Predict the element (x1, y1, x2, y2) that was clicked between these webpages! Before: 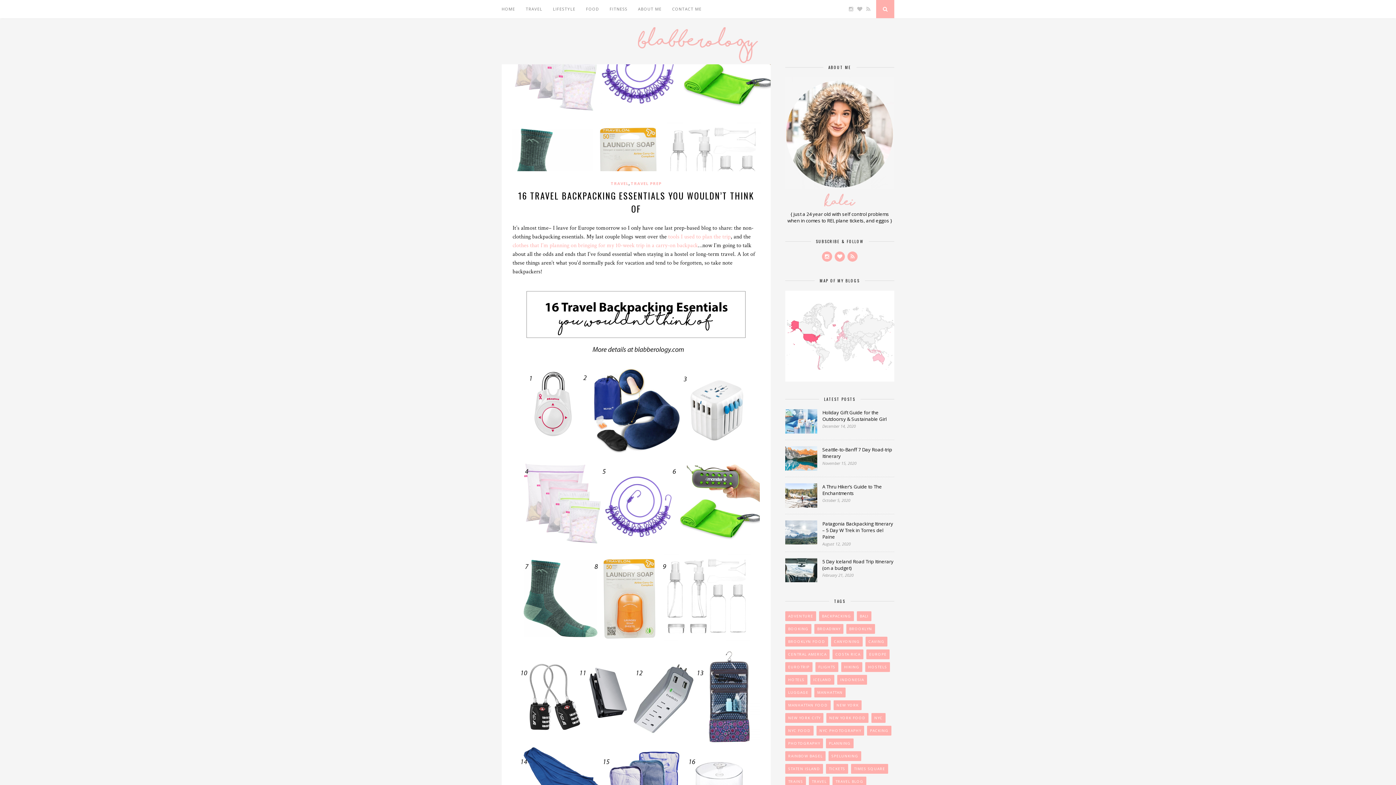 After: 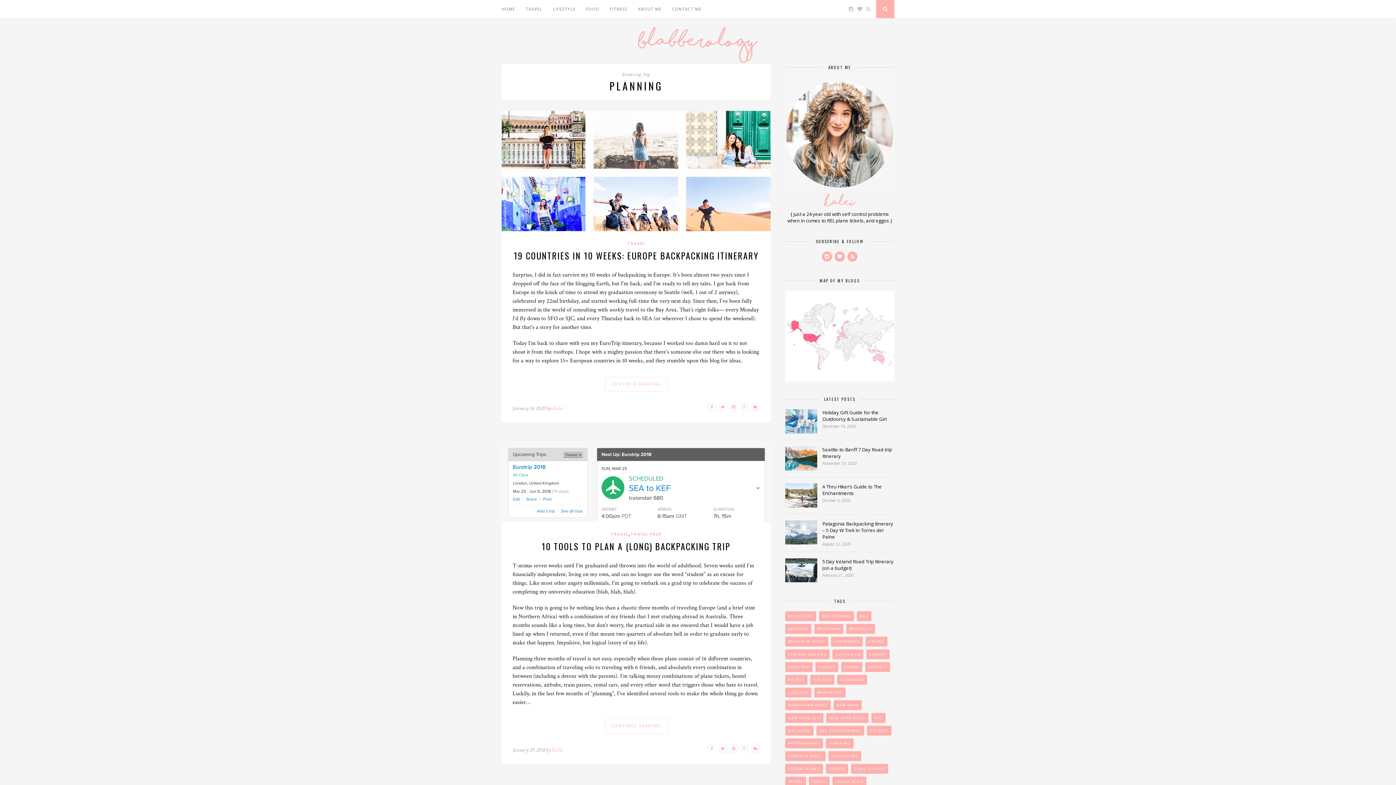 Action: label: Planning (2 items) bbox: (826, 739, 853, 748)